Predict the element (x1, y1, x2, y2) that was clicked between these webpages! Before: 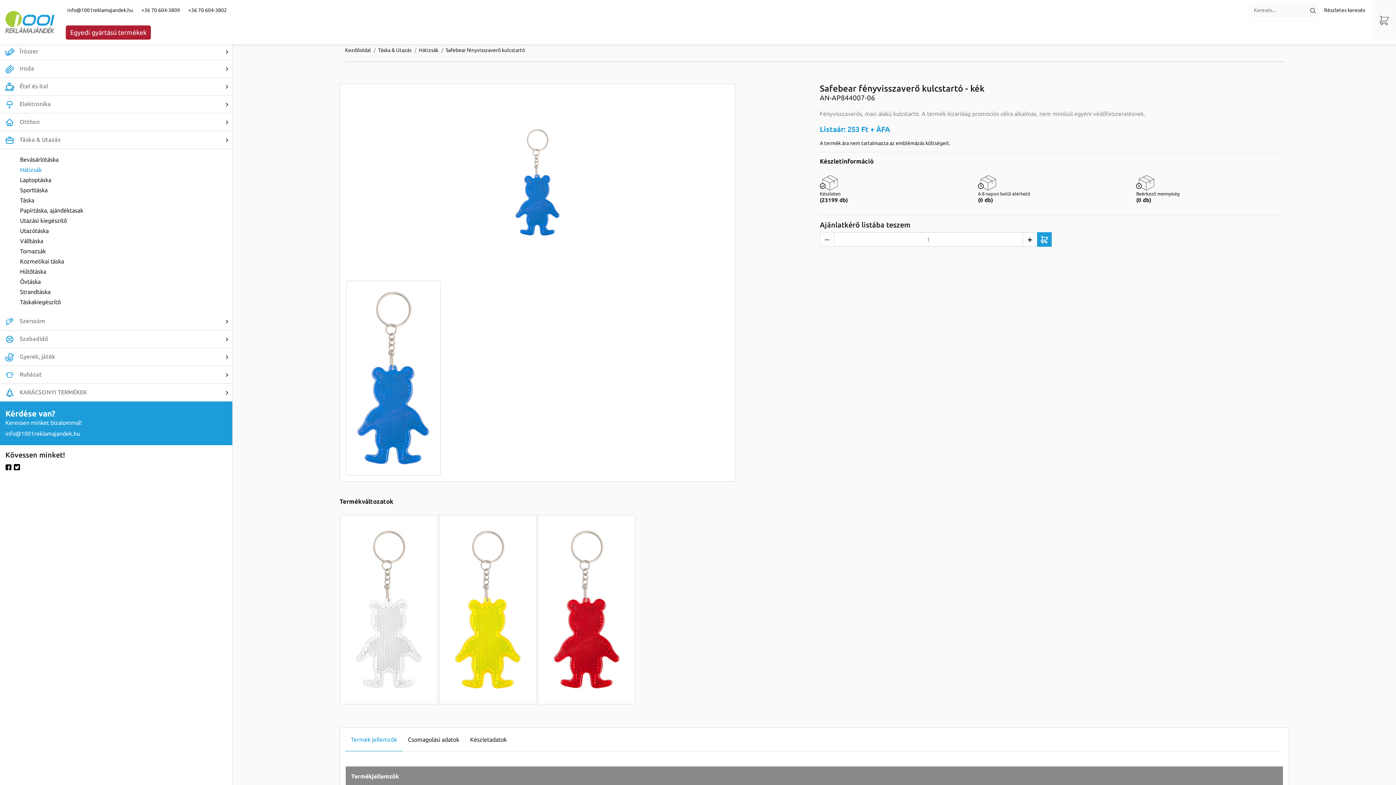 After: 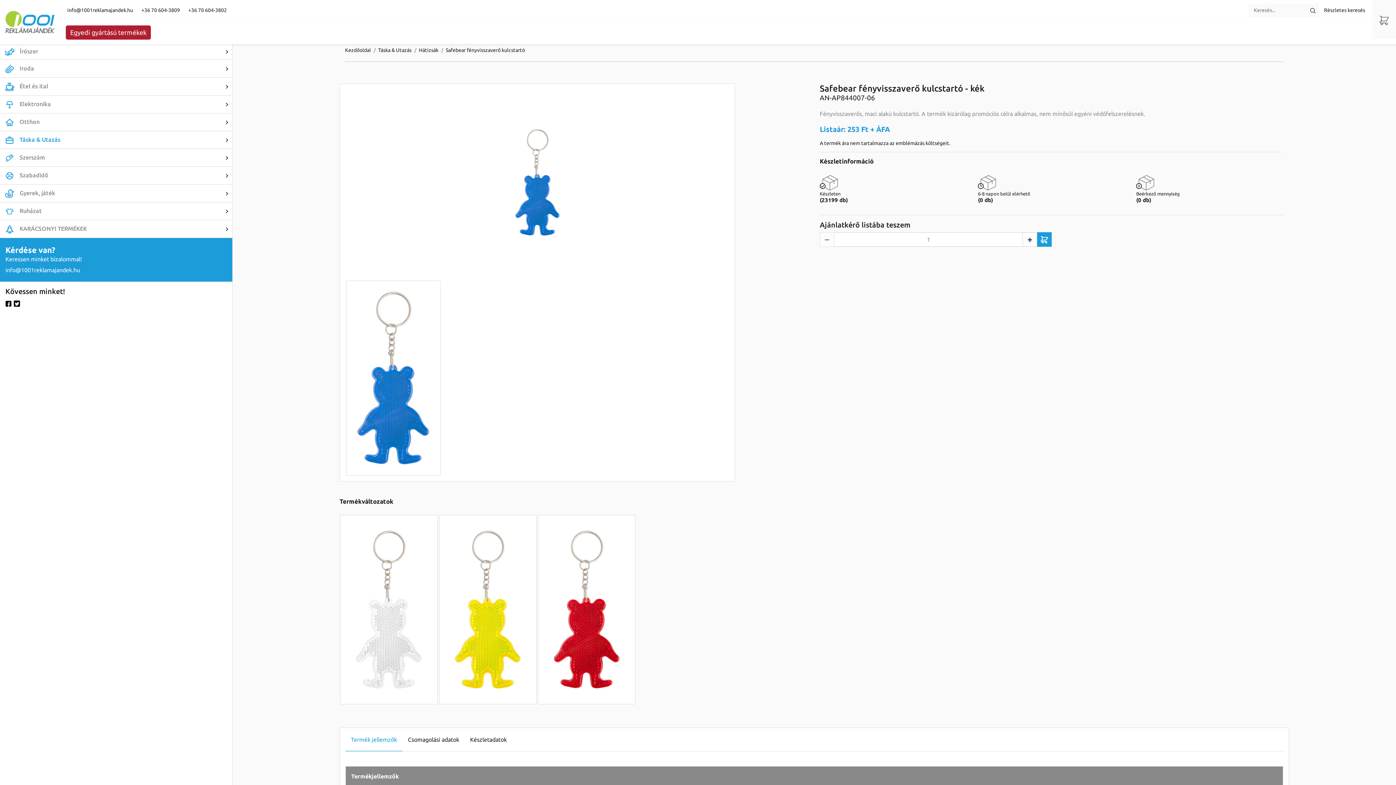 Action: bbox: (0, 131, 232, 148) label:  Táska & Utazás